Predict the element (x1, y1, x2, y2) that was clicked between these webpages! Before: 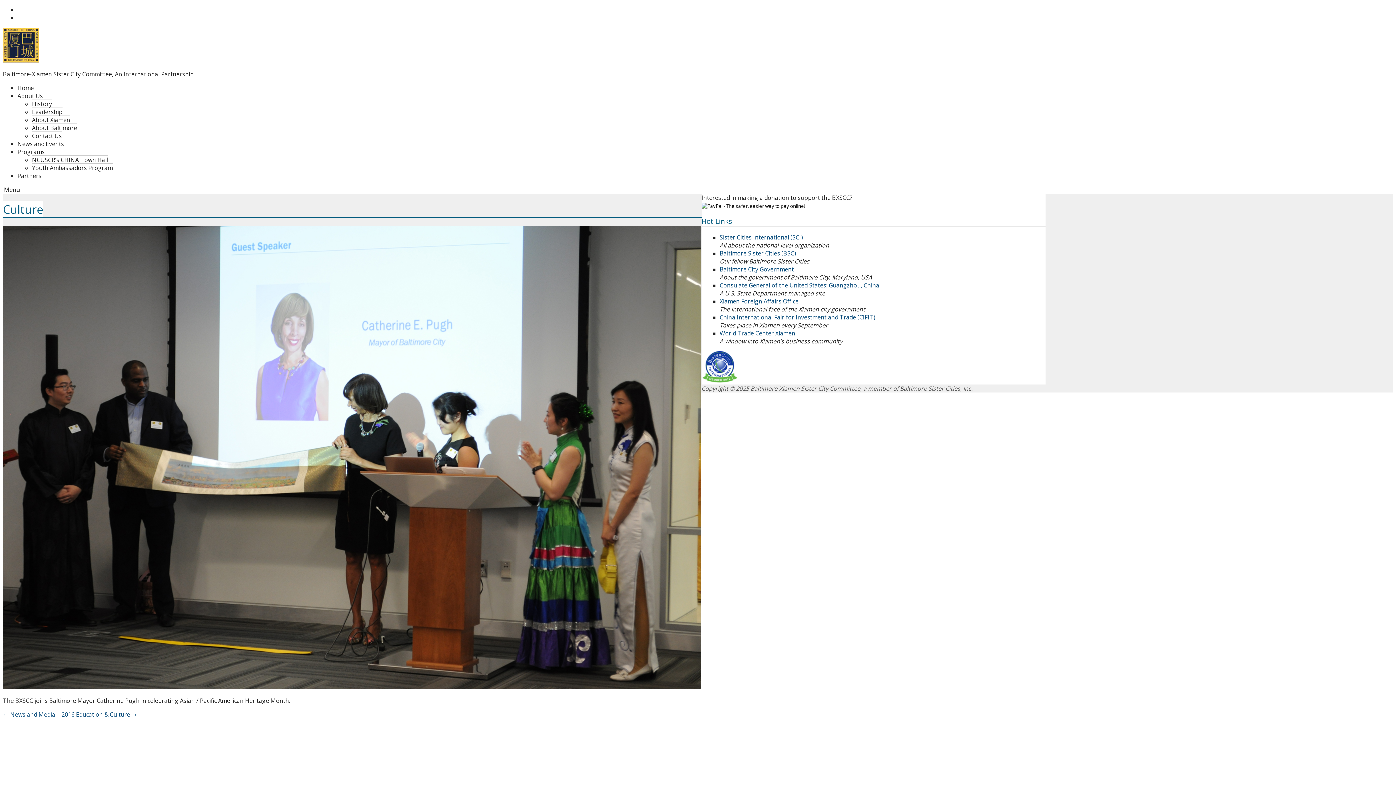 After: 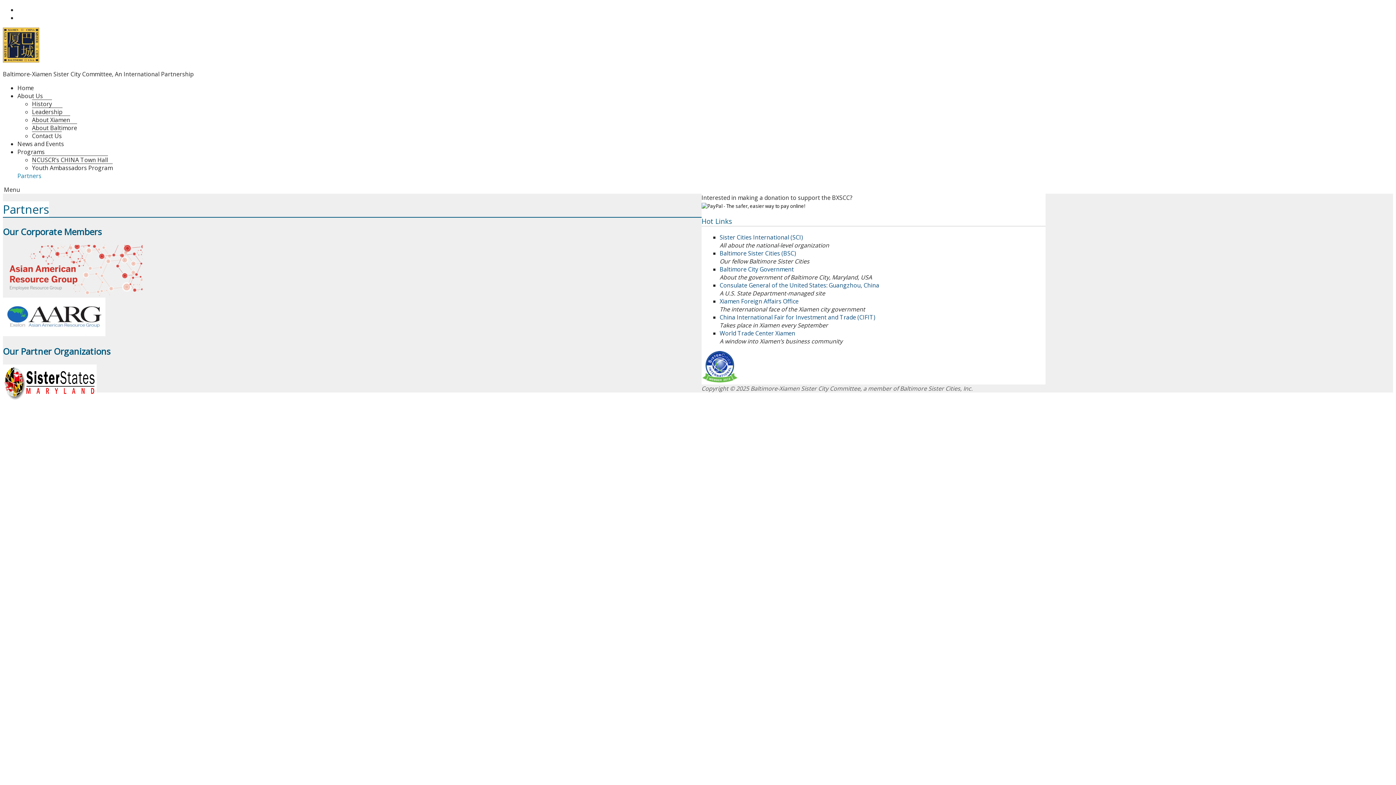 Action: bbox: (17, 172, 41, 180) label: Partners